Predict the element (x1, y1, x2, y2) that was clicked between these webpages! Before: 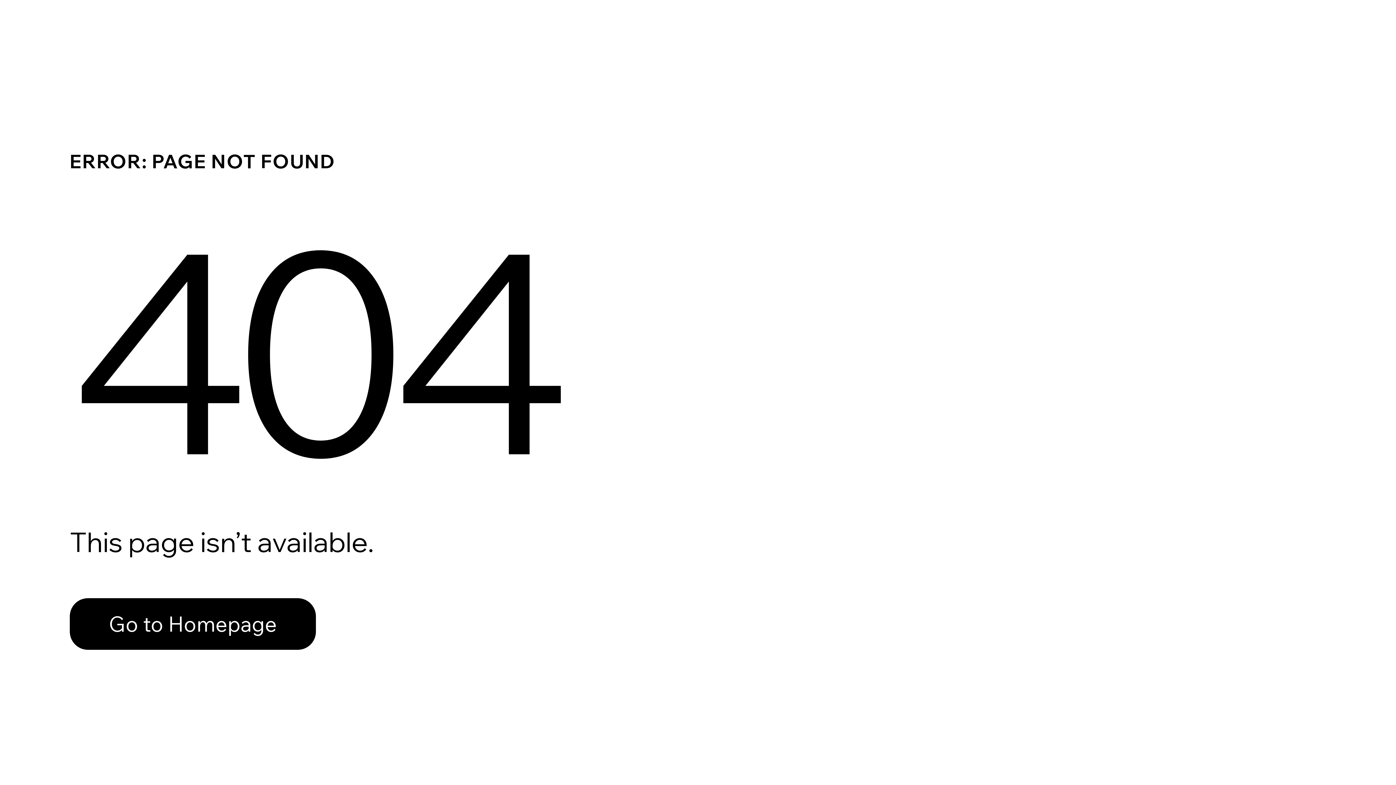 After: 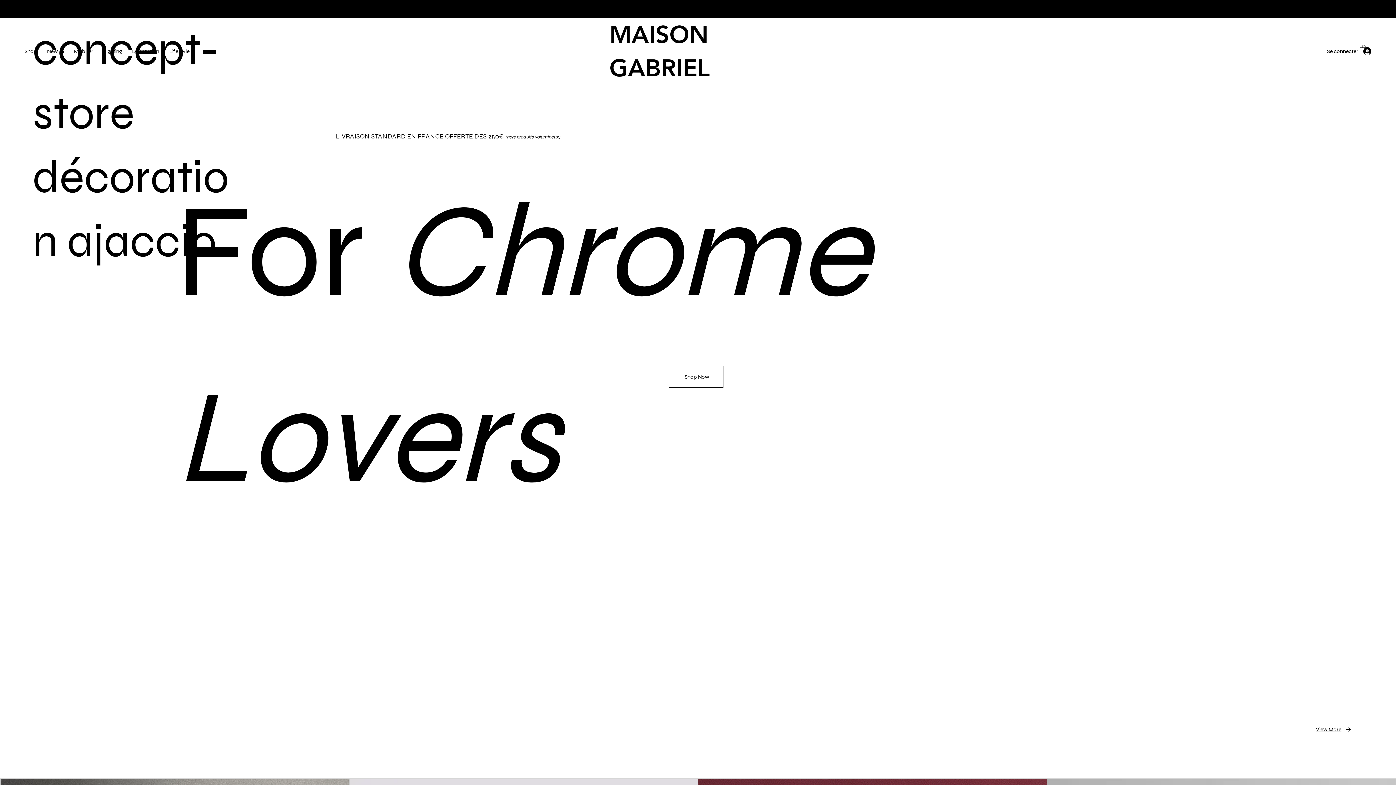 Action: label: Go to Homepage bbox: (69, 598, 316, 650)